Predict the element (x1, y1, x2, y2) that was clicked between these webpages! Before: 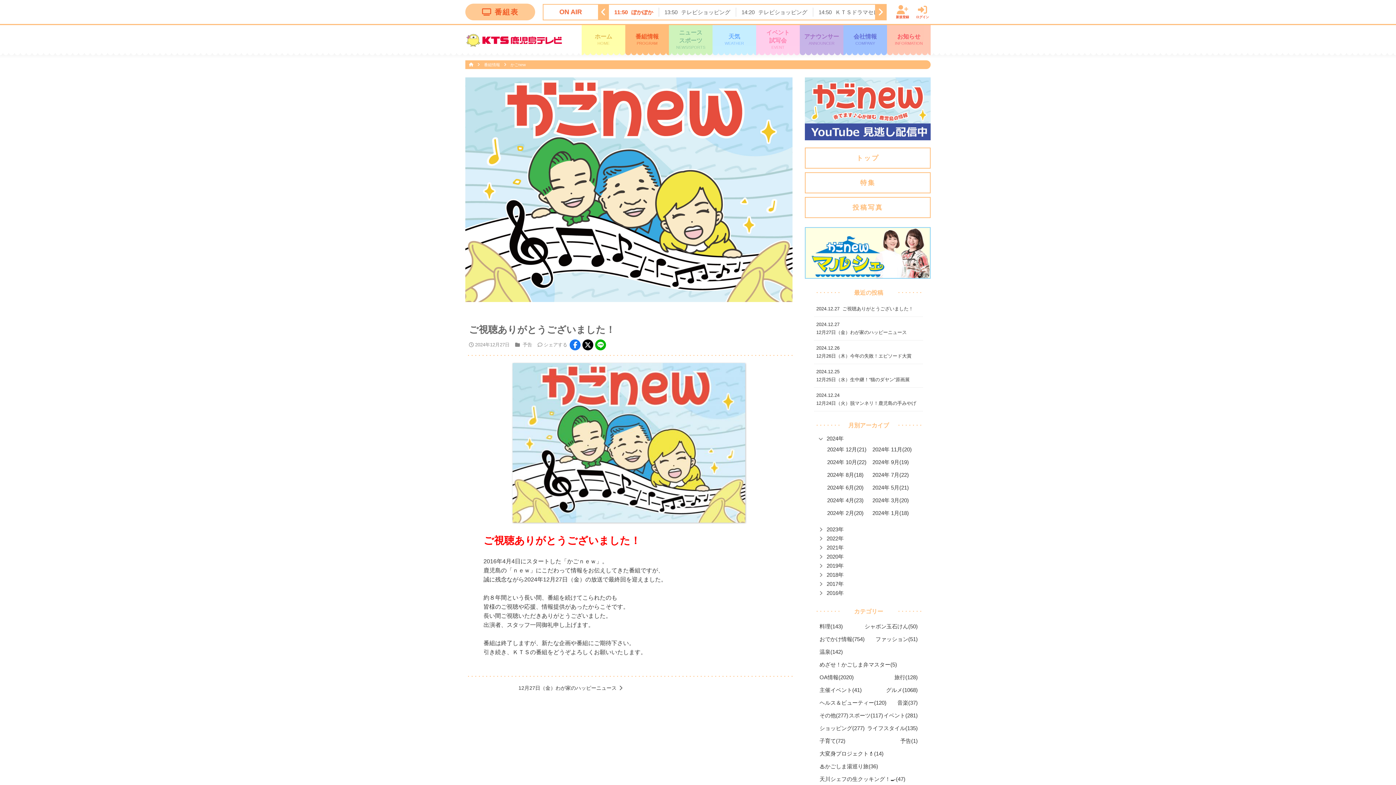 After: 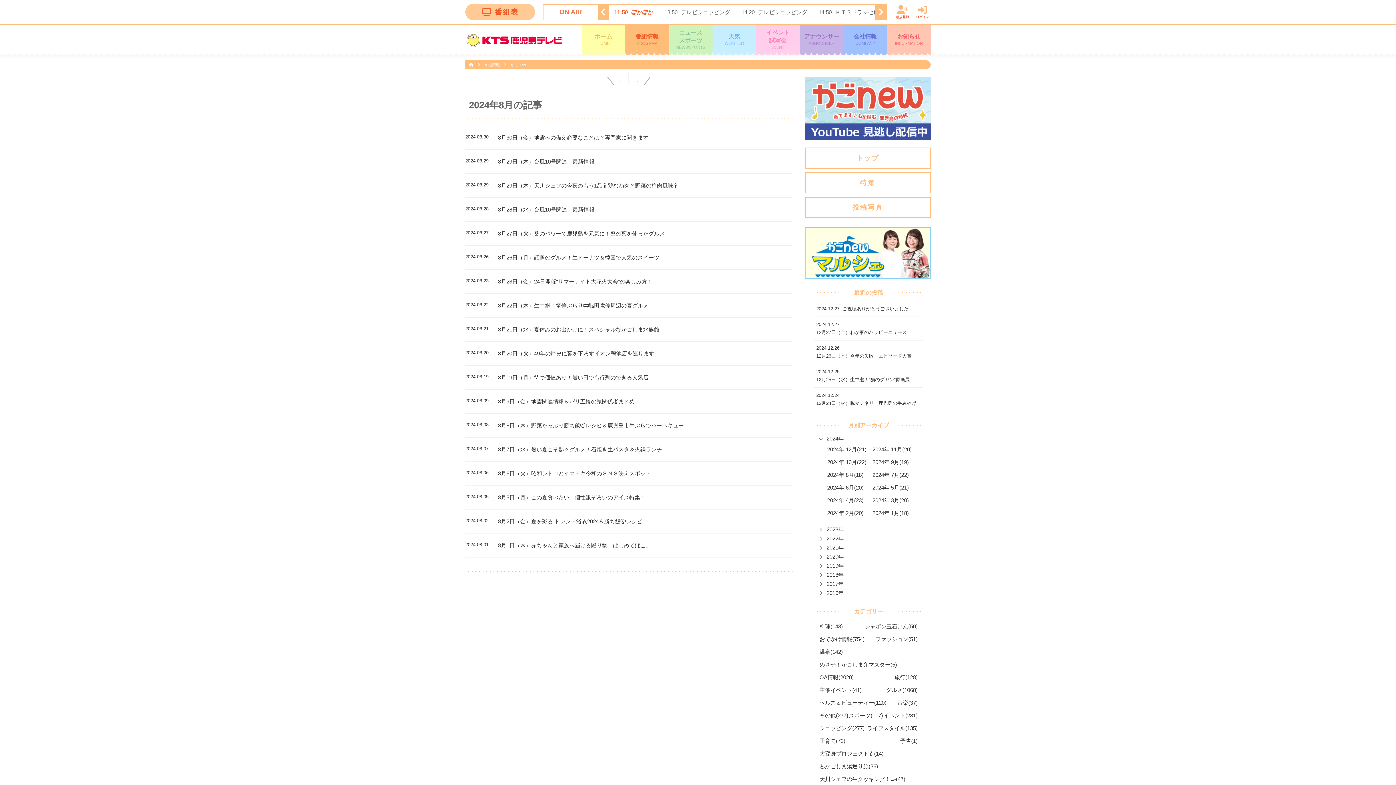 Action: bbox: (827, 471, 863, 478) label: 2024年 8月(18)